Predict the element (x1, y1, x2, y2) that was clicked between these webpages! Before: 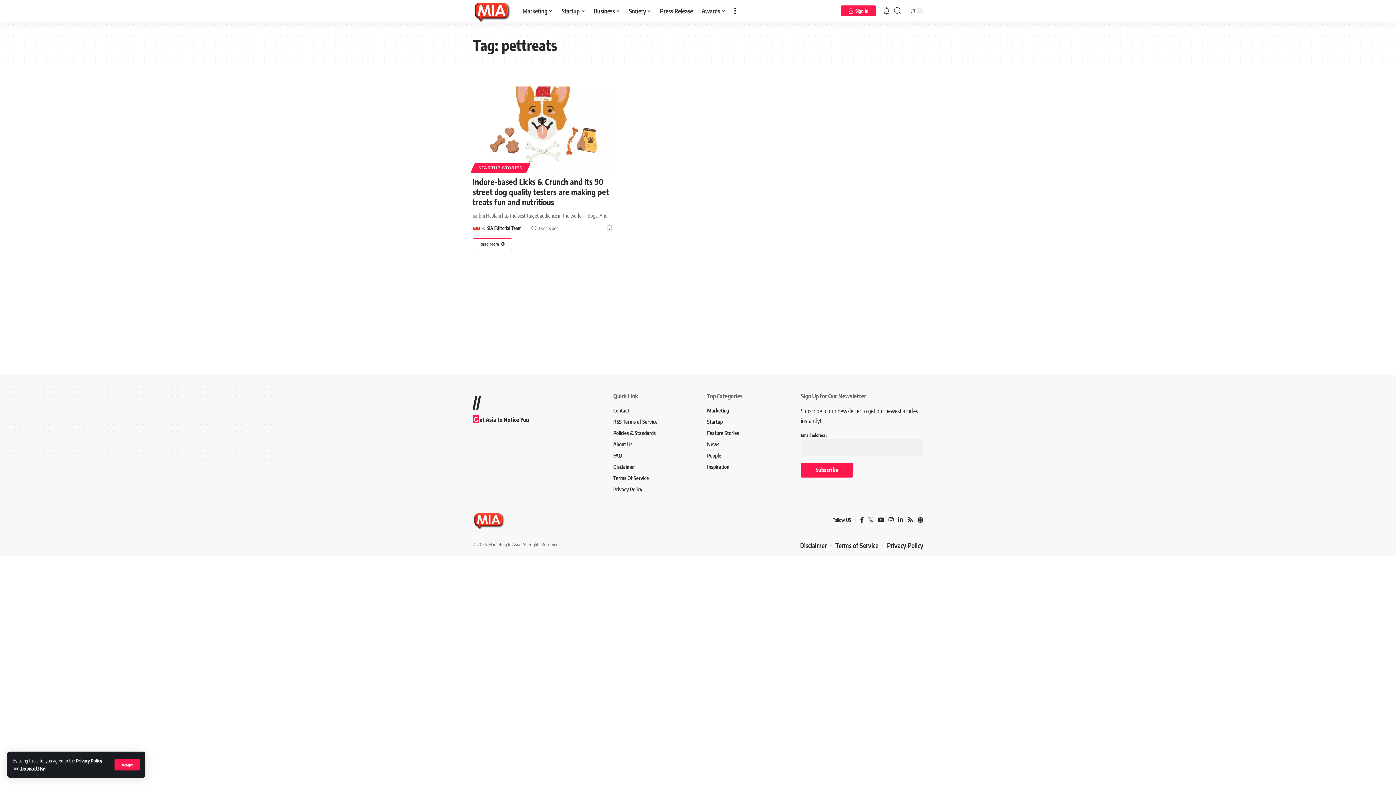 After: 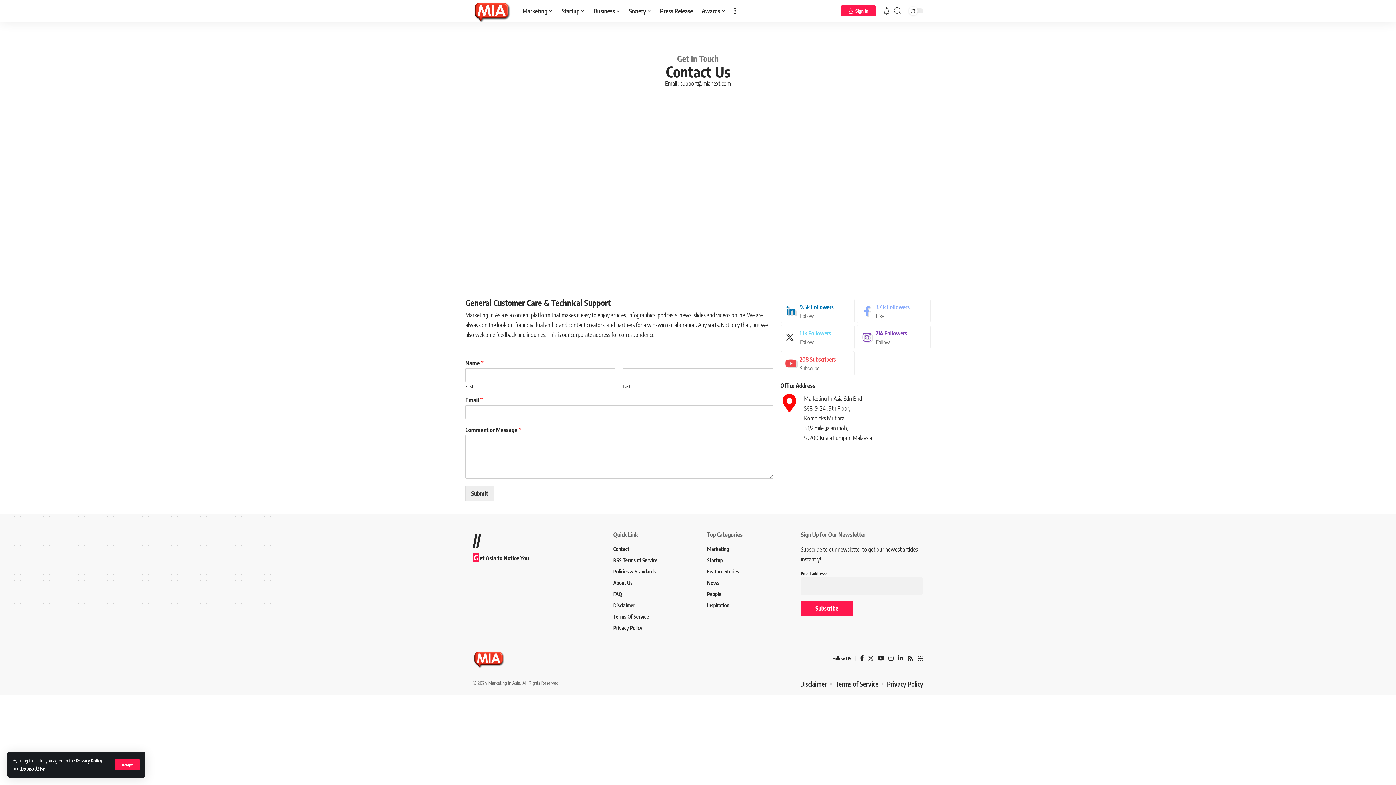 Action: label: Contact bbox: (613, 406, 689, 416)